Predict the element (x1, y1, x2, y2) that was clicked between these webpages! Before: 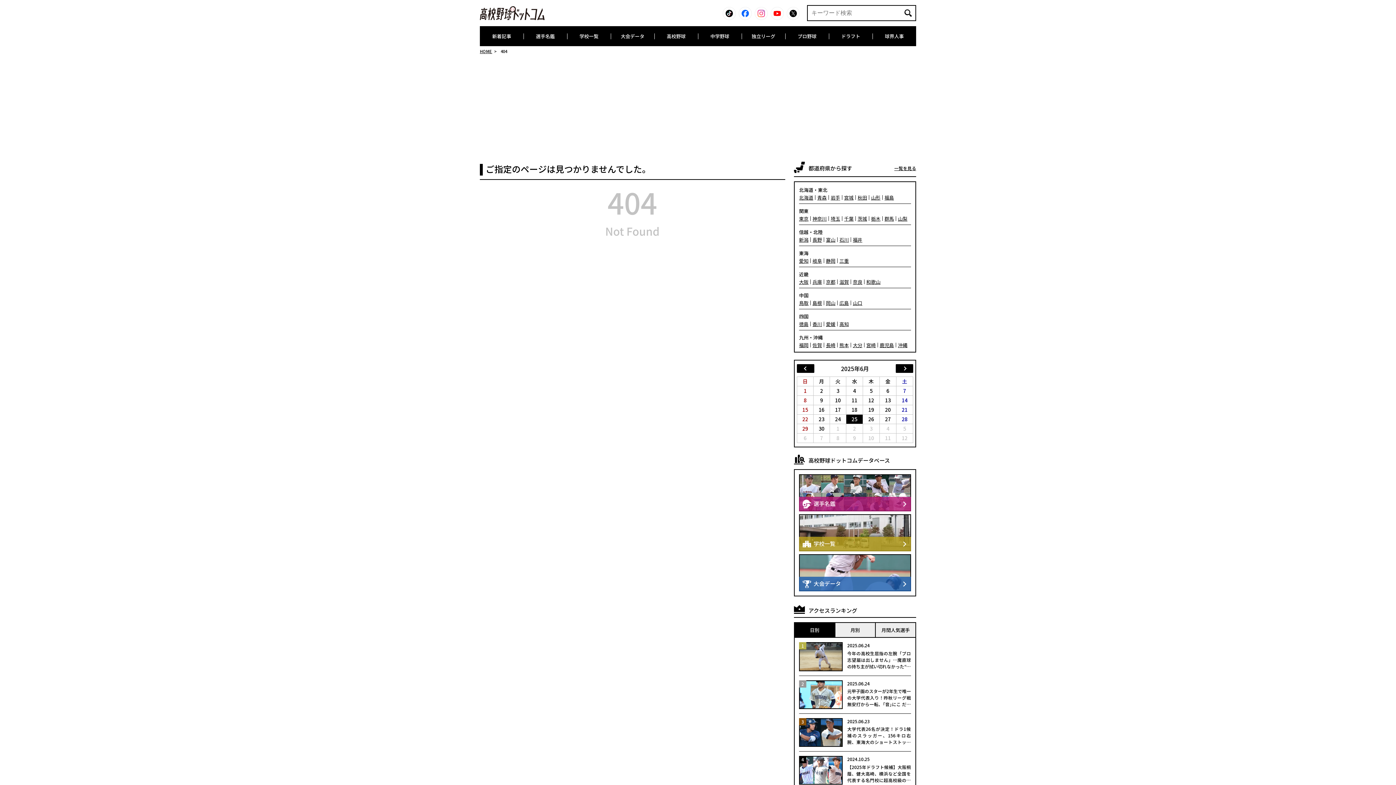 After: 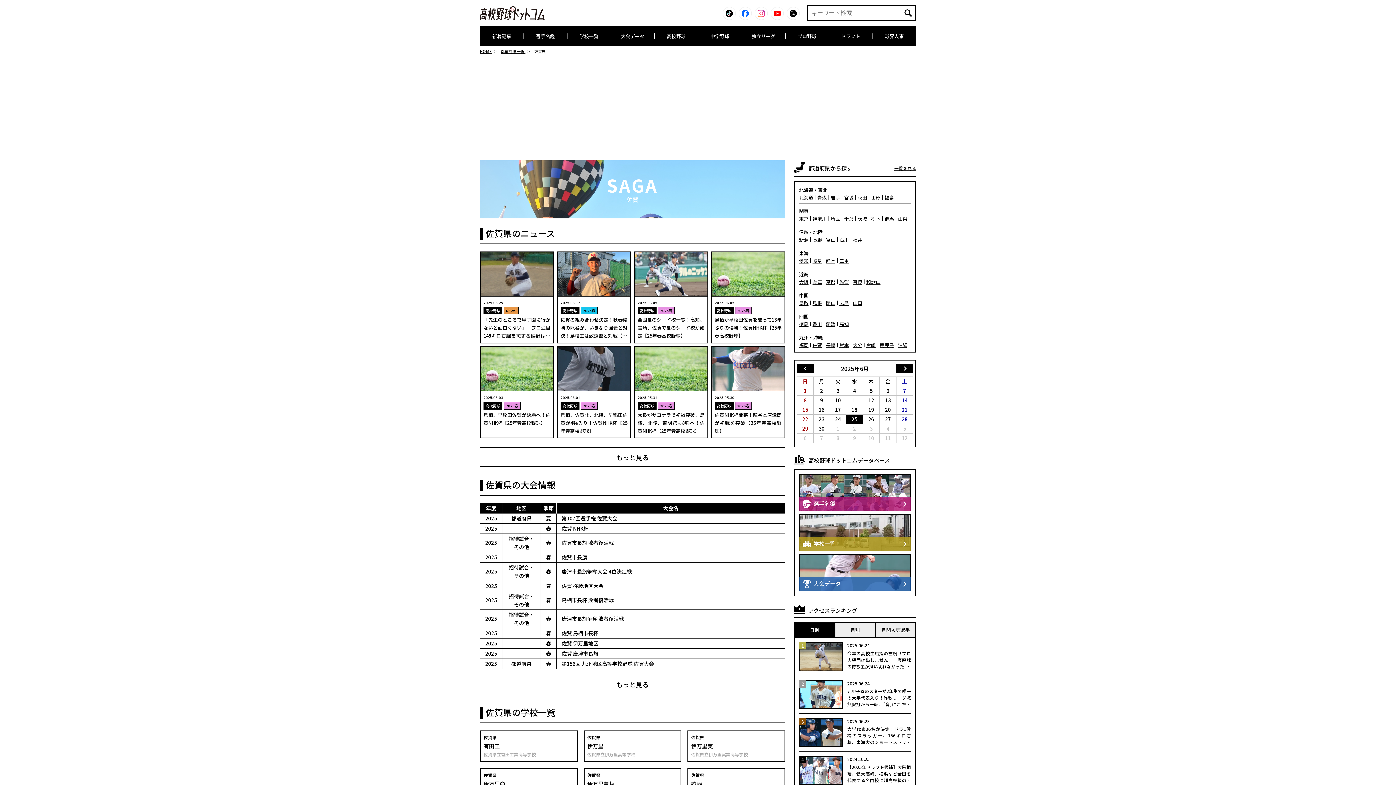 Action: label: 佐賀 bbox: (812, 342, 822, 347)